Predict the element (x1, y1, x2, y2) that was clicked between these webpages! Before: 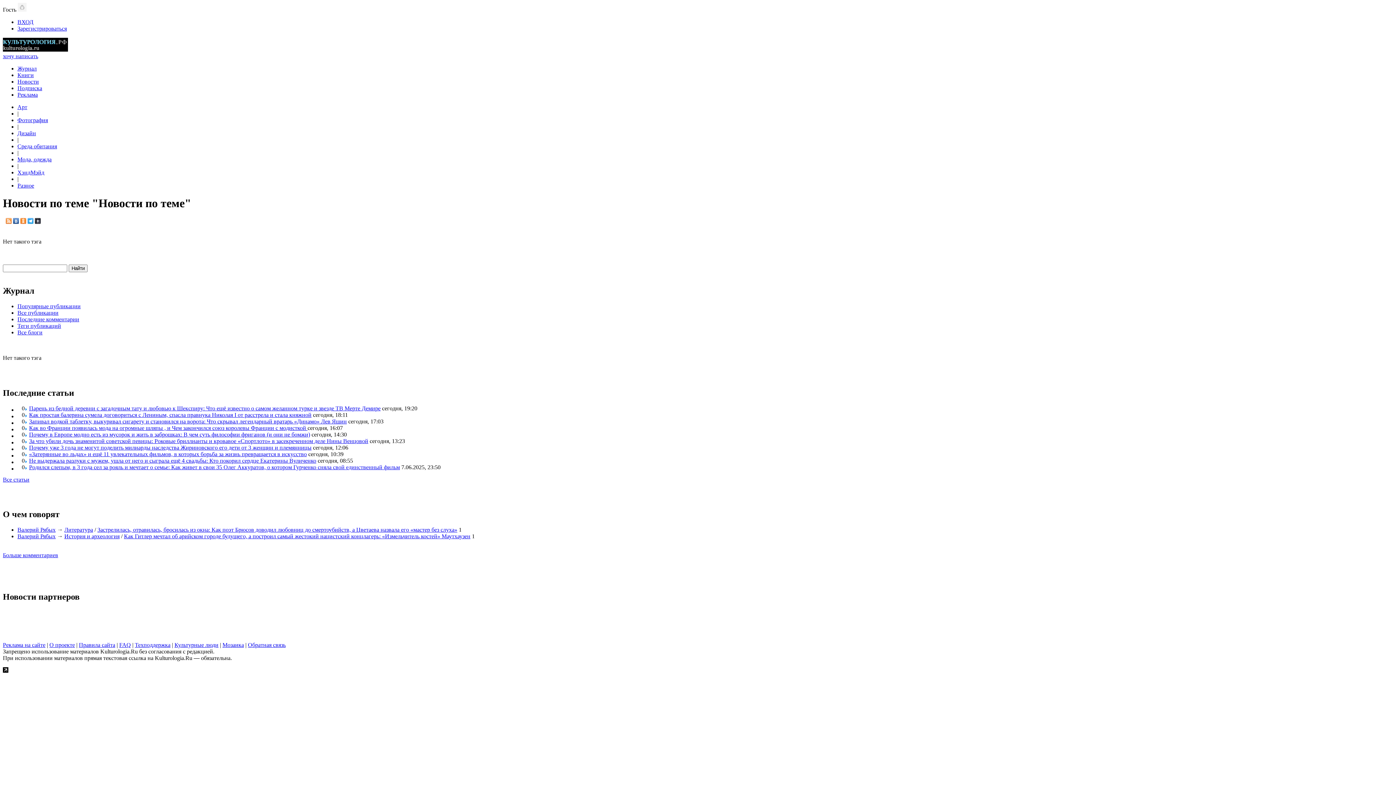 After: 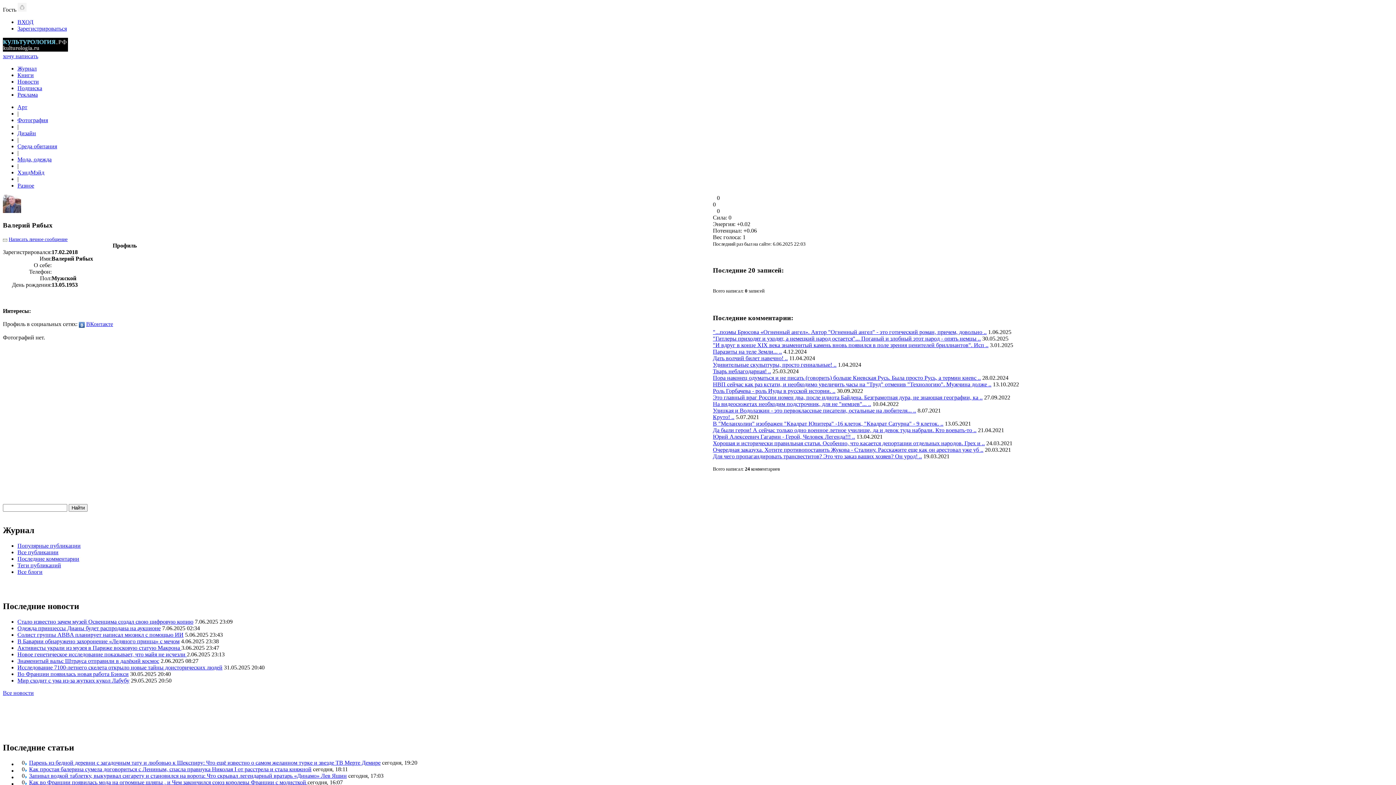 Action: label: Валерий Рябых bbox: (17, 527, 55, 533)